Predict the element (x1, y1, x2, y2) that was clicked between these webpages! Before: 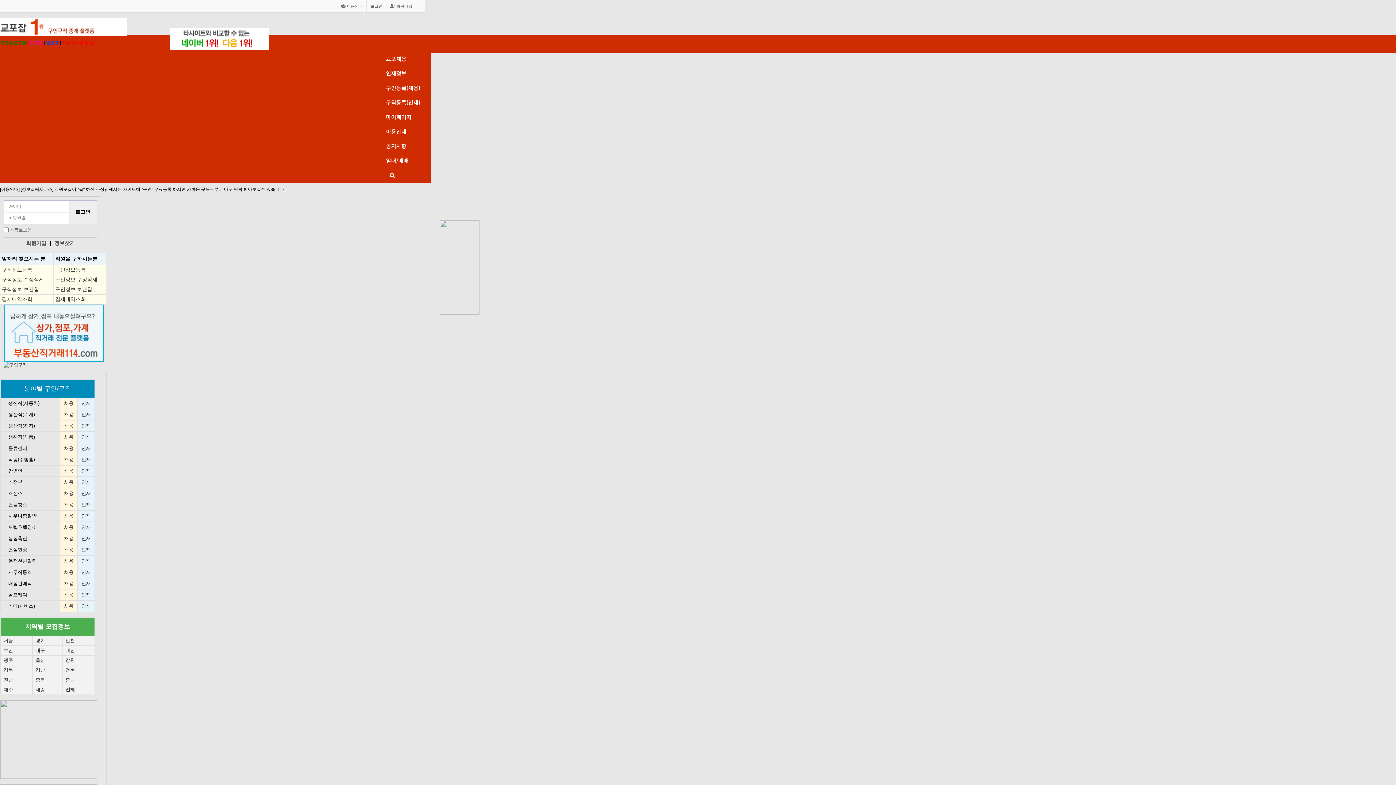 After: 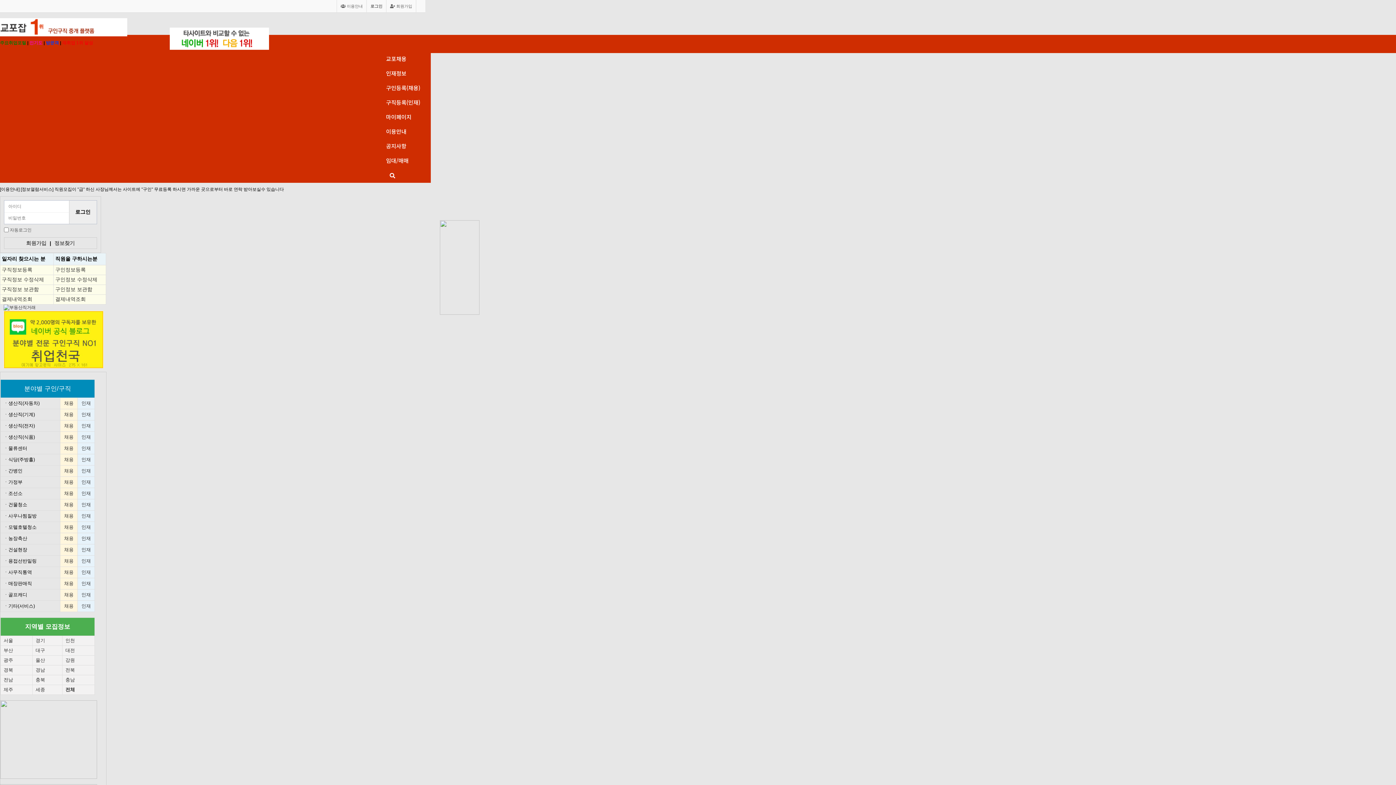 Action: bbox: (81, 603, 90, 609) label: 인재